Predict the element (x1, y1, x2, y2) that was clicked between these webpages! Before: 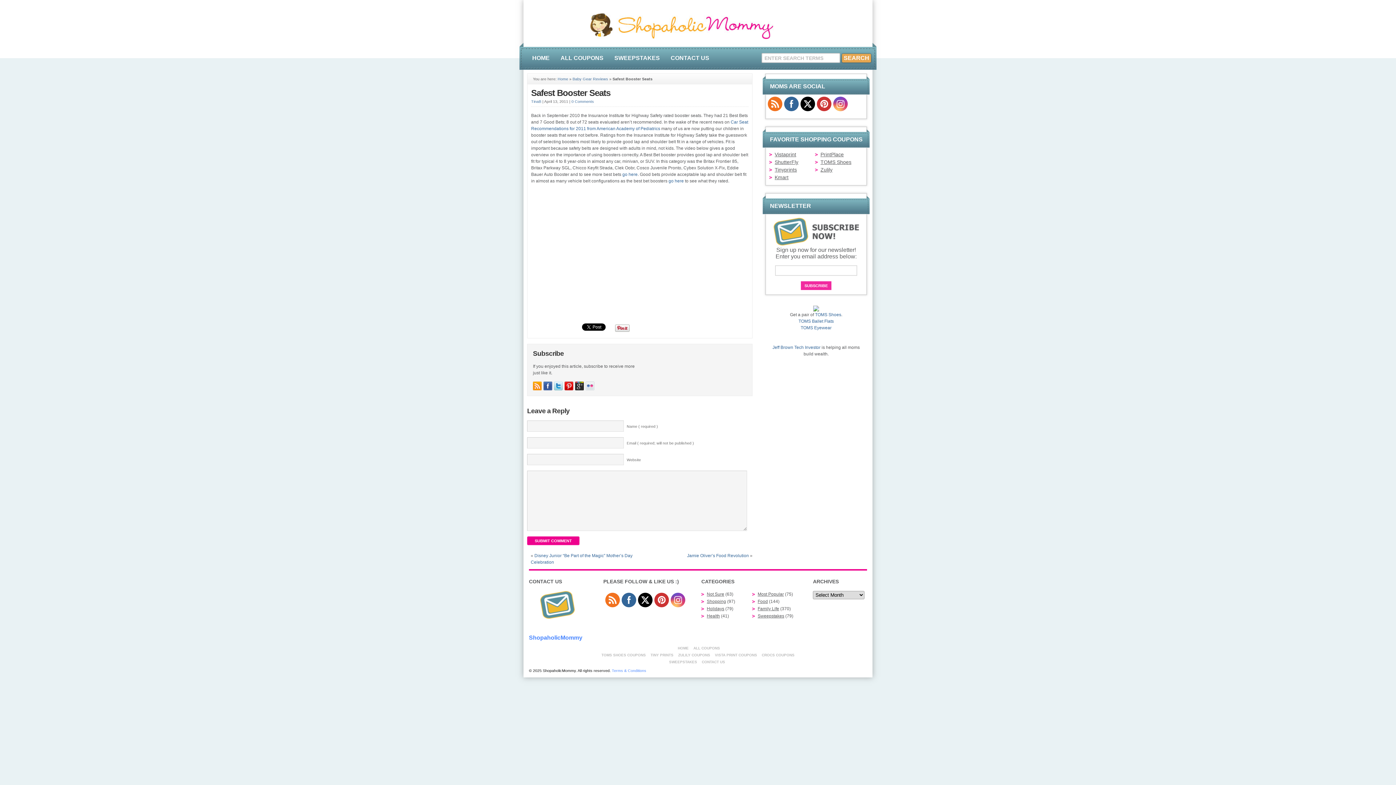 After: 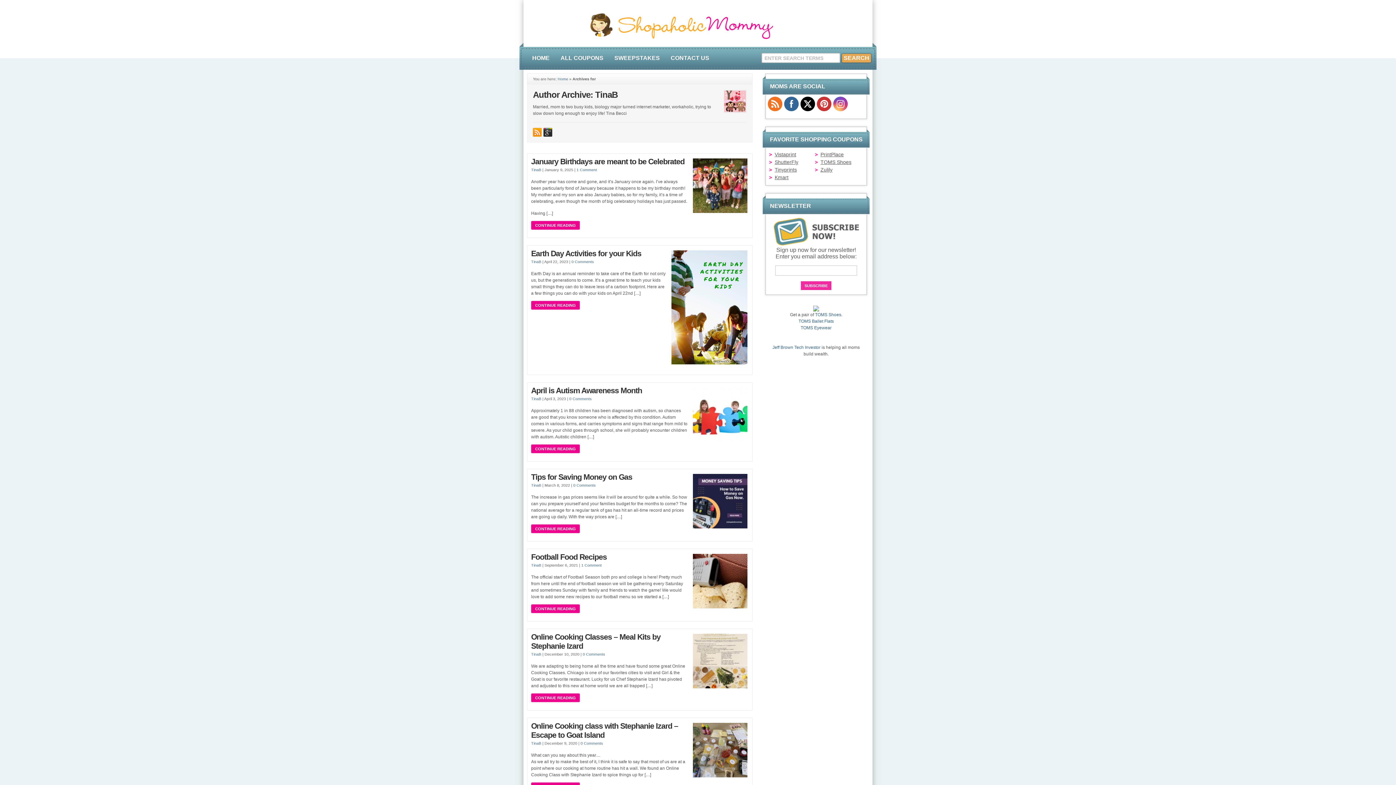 Action: label: TinaB bbox: (531, 99, 541, 103)